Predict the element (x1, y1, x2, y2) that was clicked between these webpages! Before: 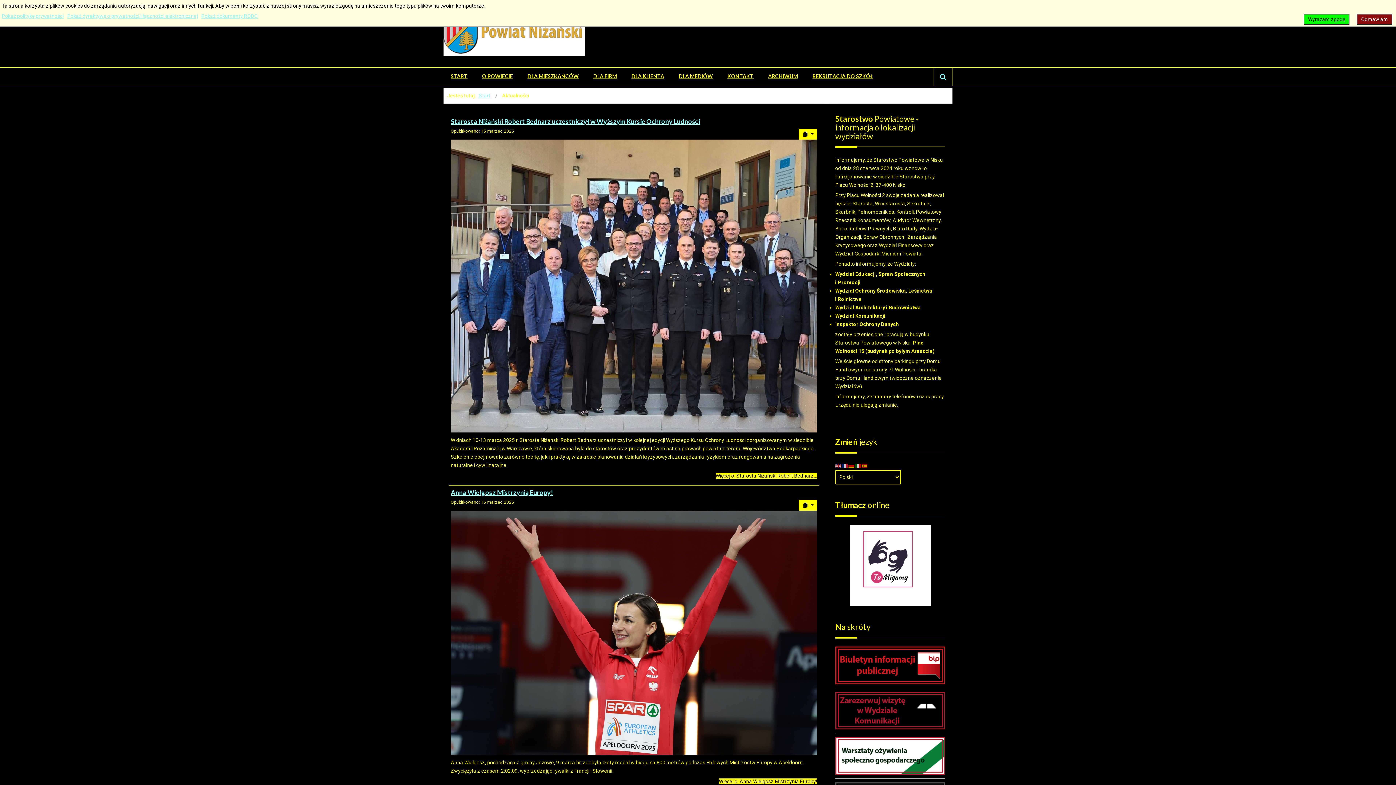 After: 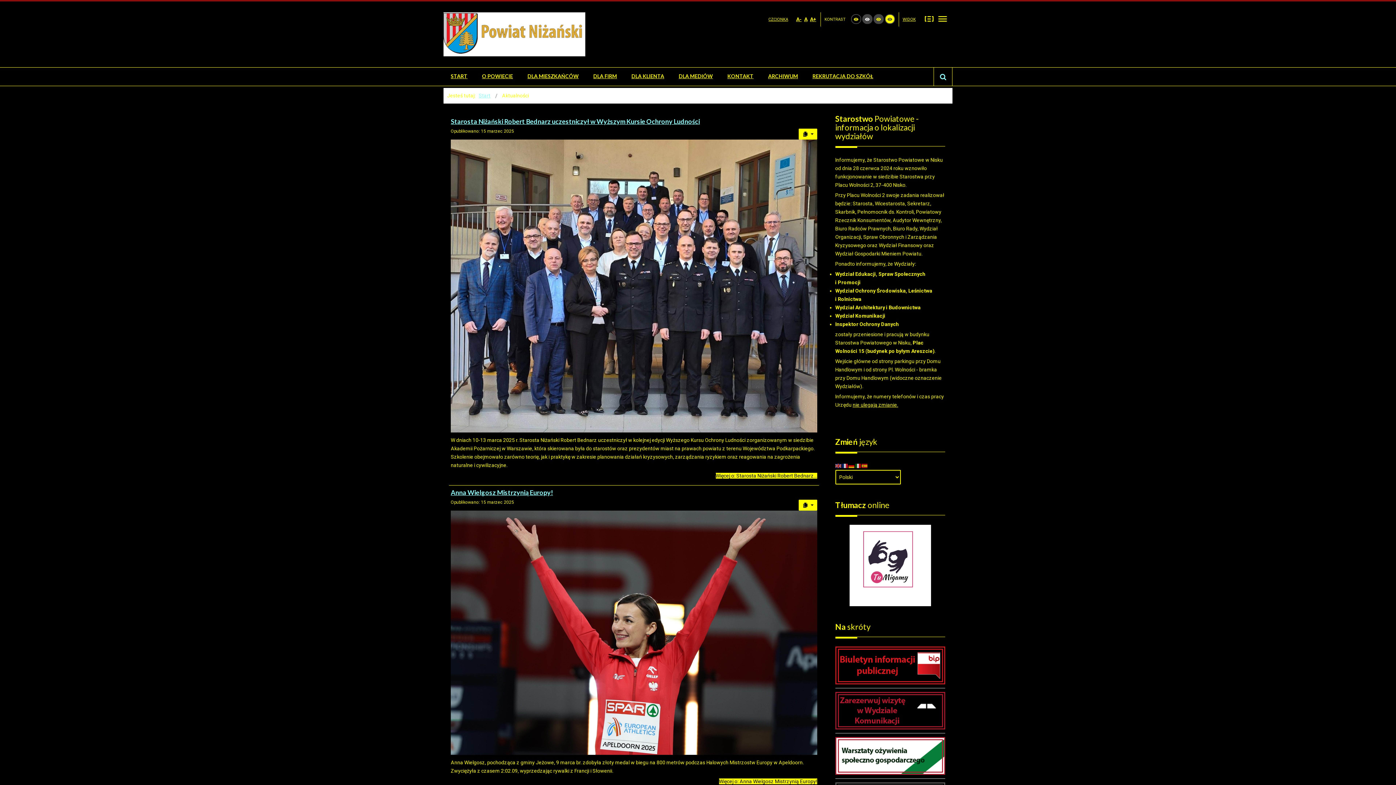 Action: label: Wyrażam zgodę bbox: (1304, 13, 1349, 24)